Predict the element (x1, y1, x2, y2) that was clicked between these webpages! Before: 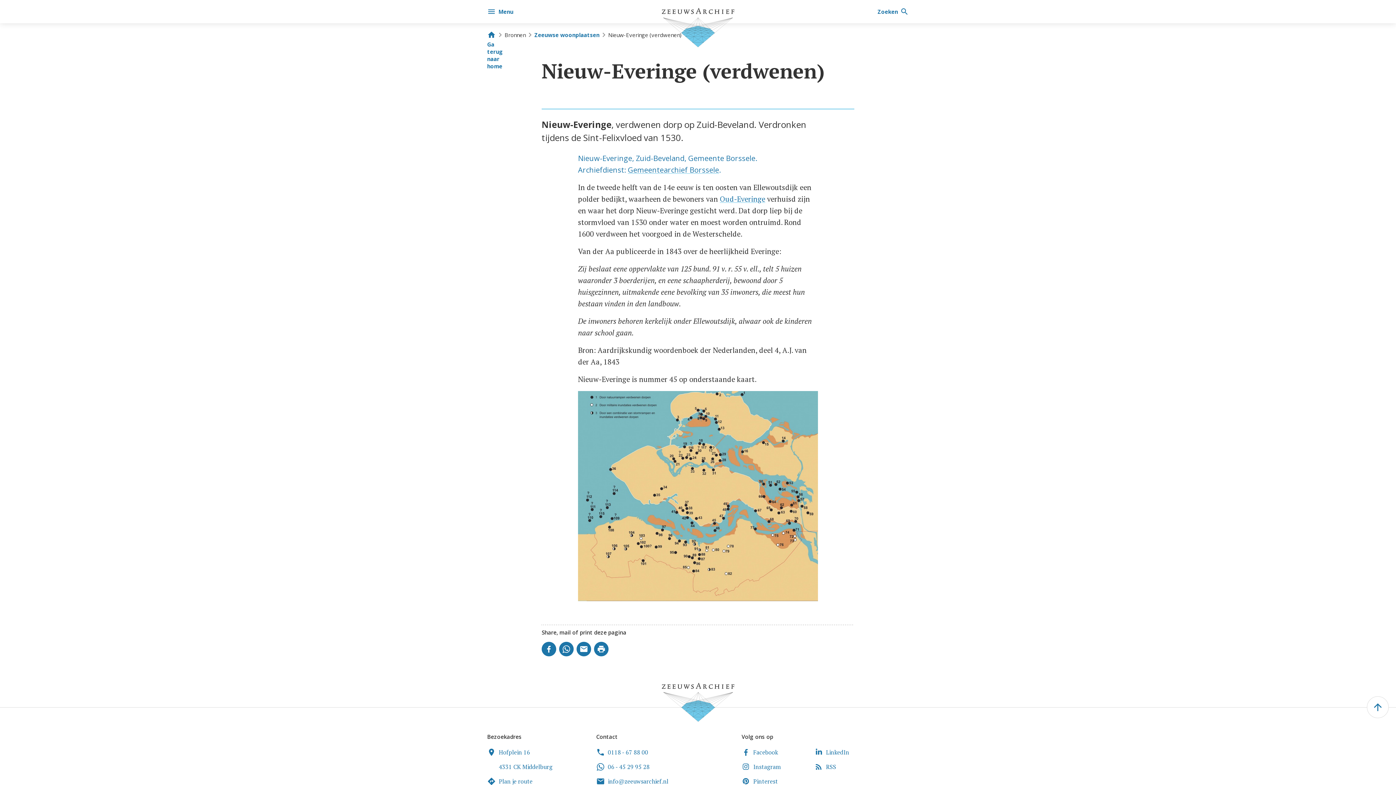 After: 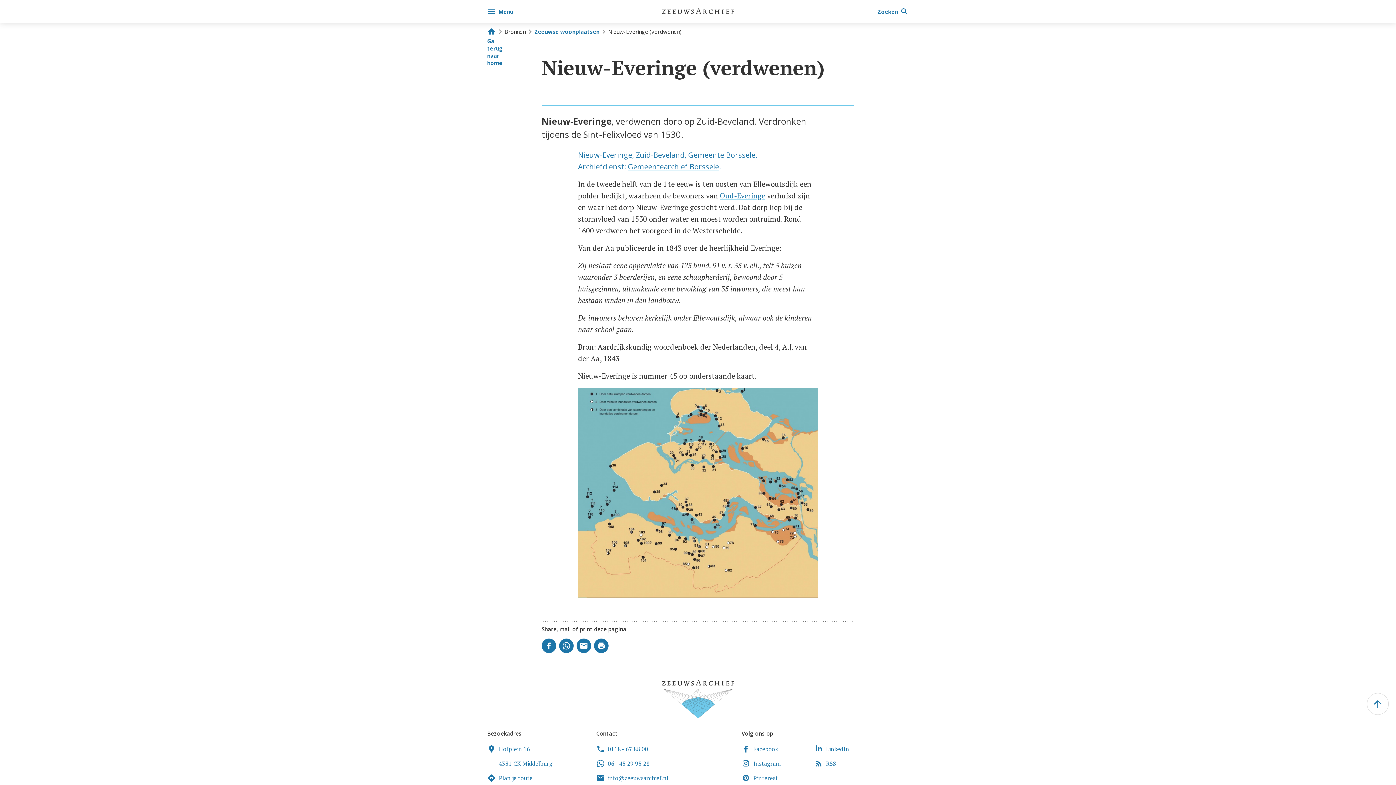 Action: bbox: (487, 774, 581, 788) label: Plan je route